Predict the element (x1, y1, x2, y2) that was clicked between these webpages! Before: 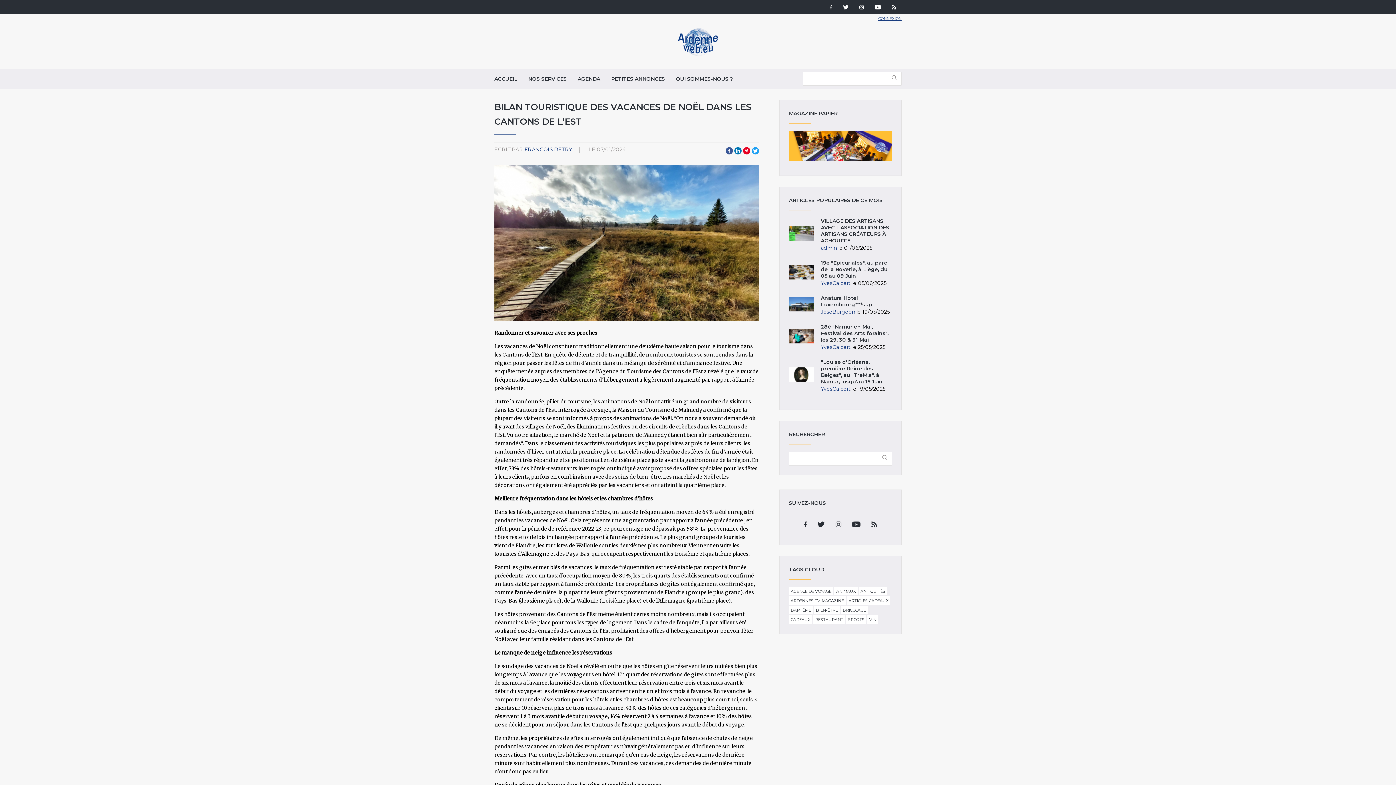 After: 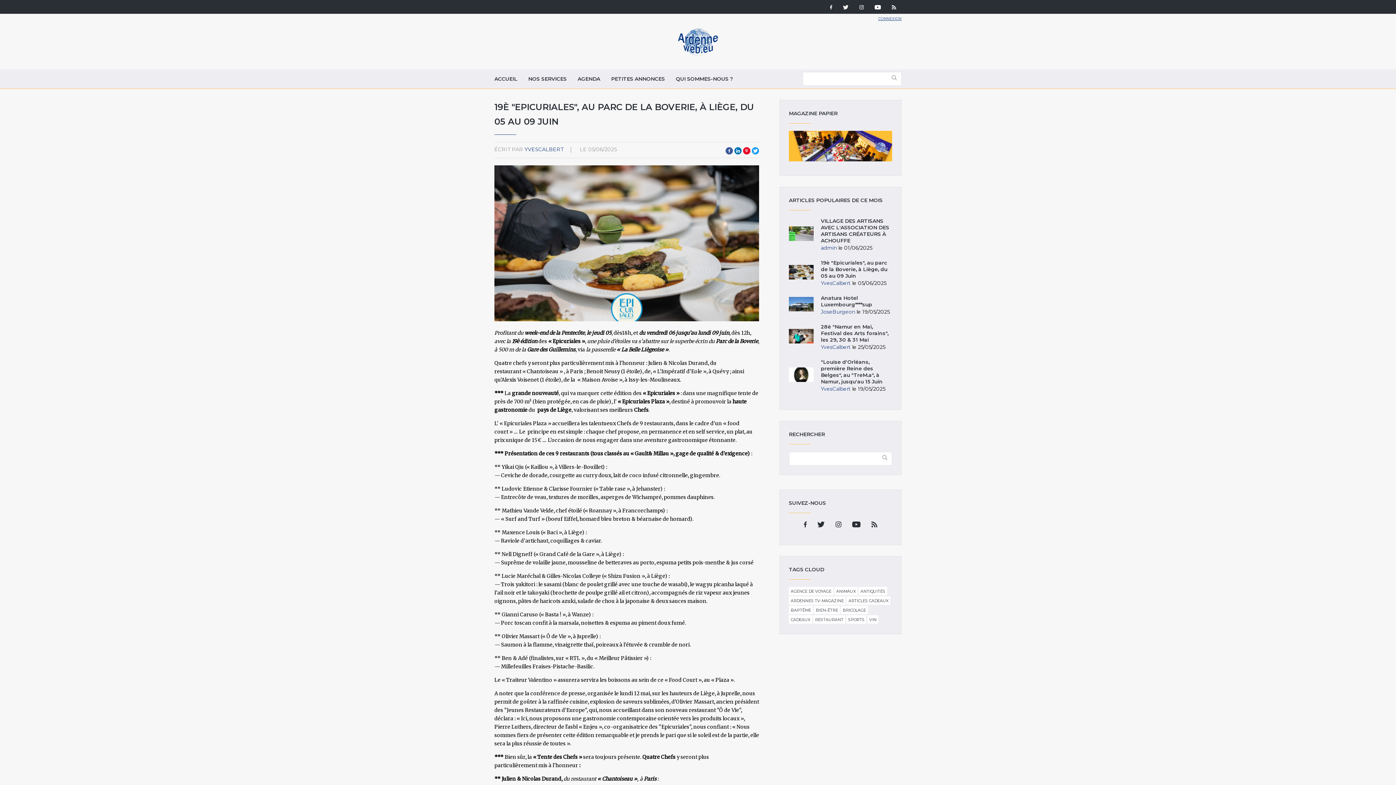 Action: label: 19è "Epicuriales", au parc de la Boverie, à Liège, du 05 au 09 Juin bbox: (821, 259, 887, 279)